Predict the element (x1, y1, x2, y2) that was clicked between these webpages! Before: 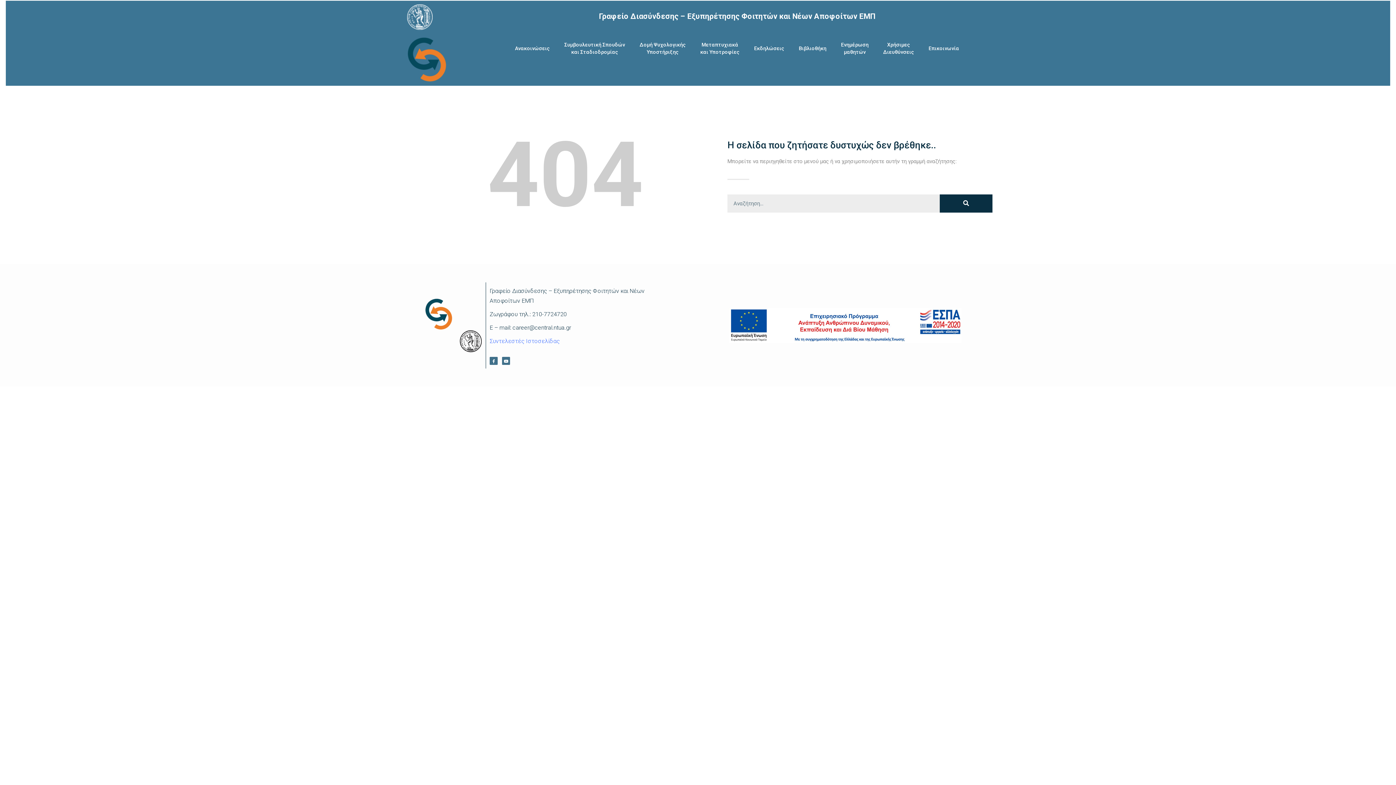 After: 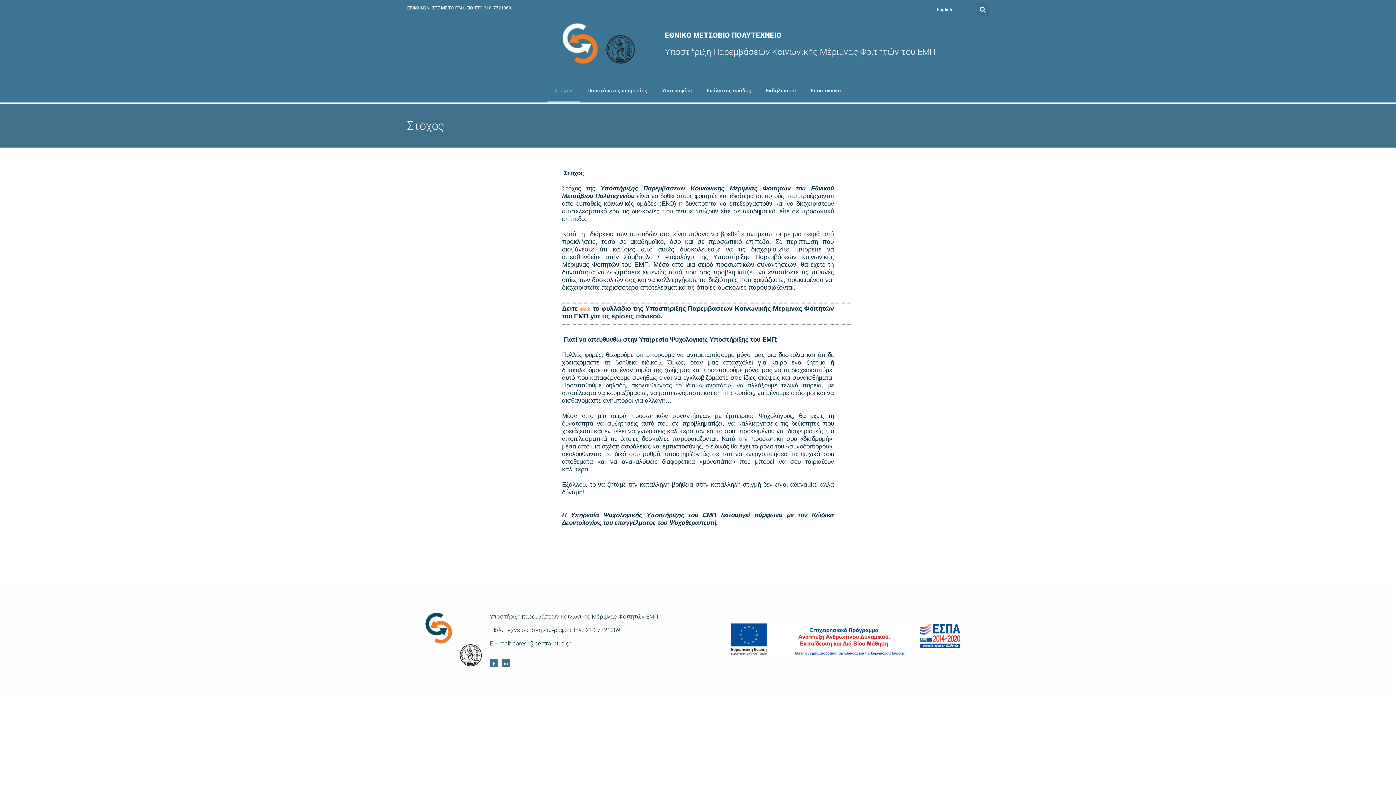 Action: label: Δομή Ψυχολογικής
Υποστήριξης bbox: (632, 36, 693, 60)